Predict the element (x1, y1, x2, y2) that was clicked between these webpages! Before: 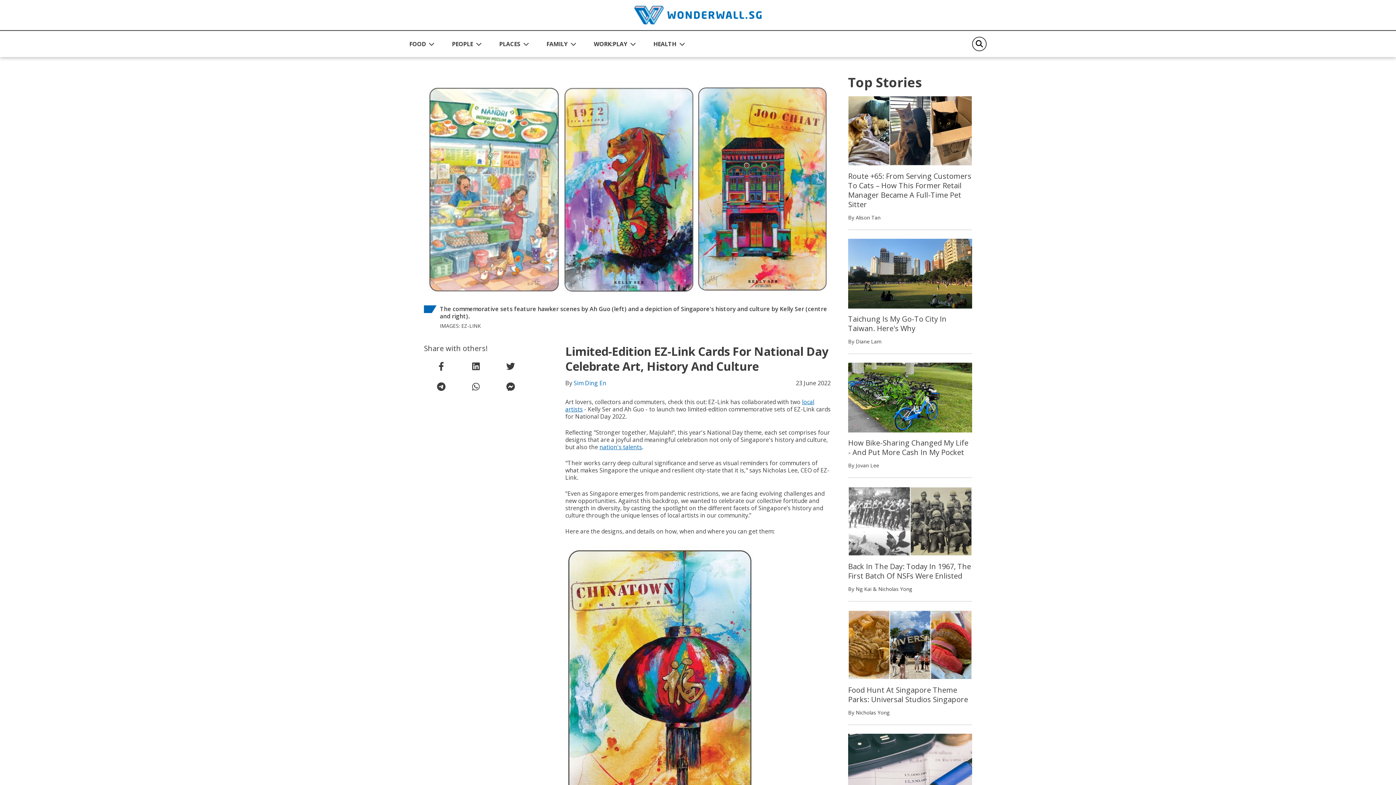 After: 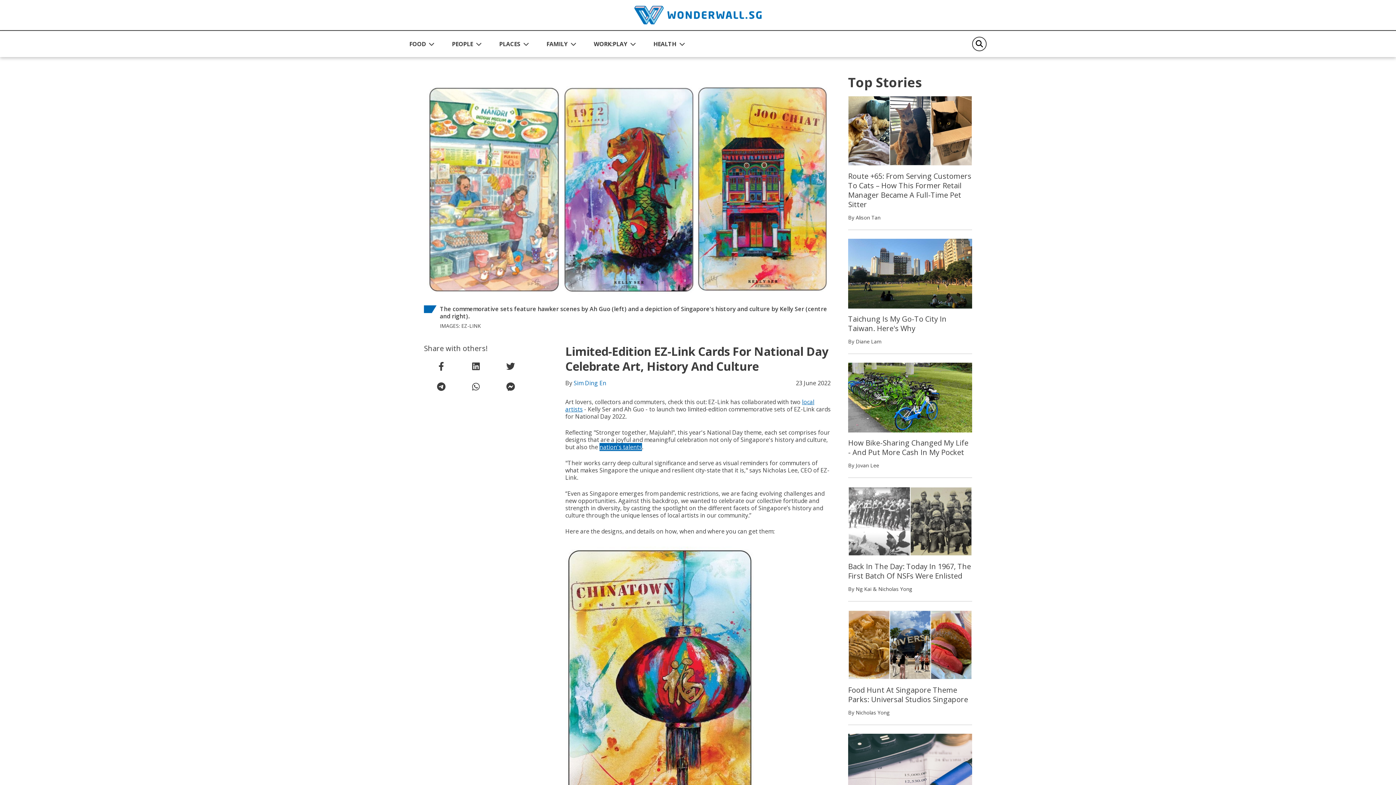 Action: bbox: (599, 443, 642, 451) label: nation's talents